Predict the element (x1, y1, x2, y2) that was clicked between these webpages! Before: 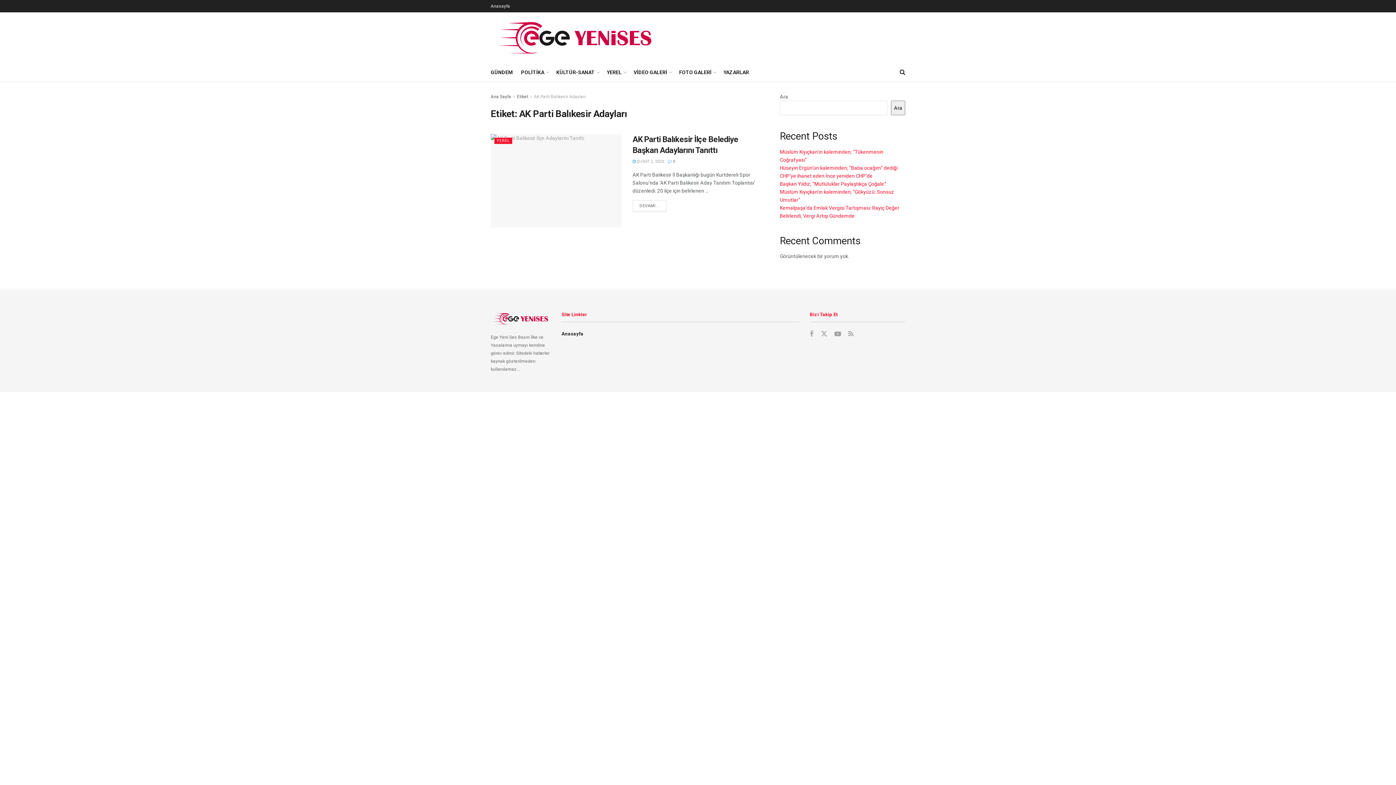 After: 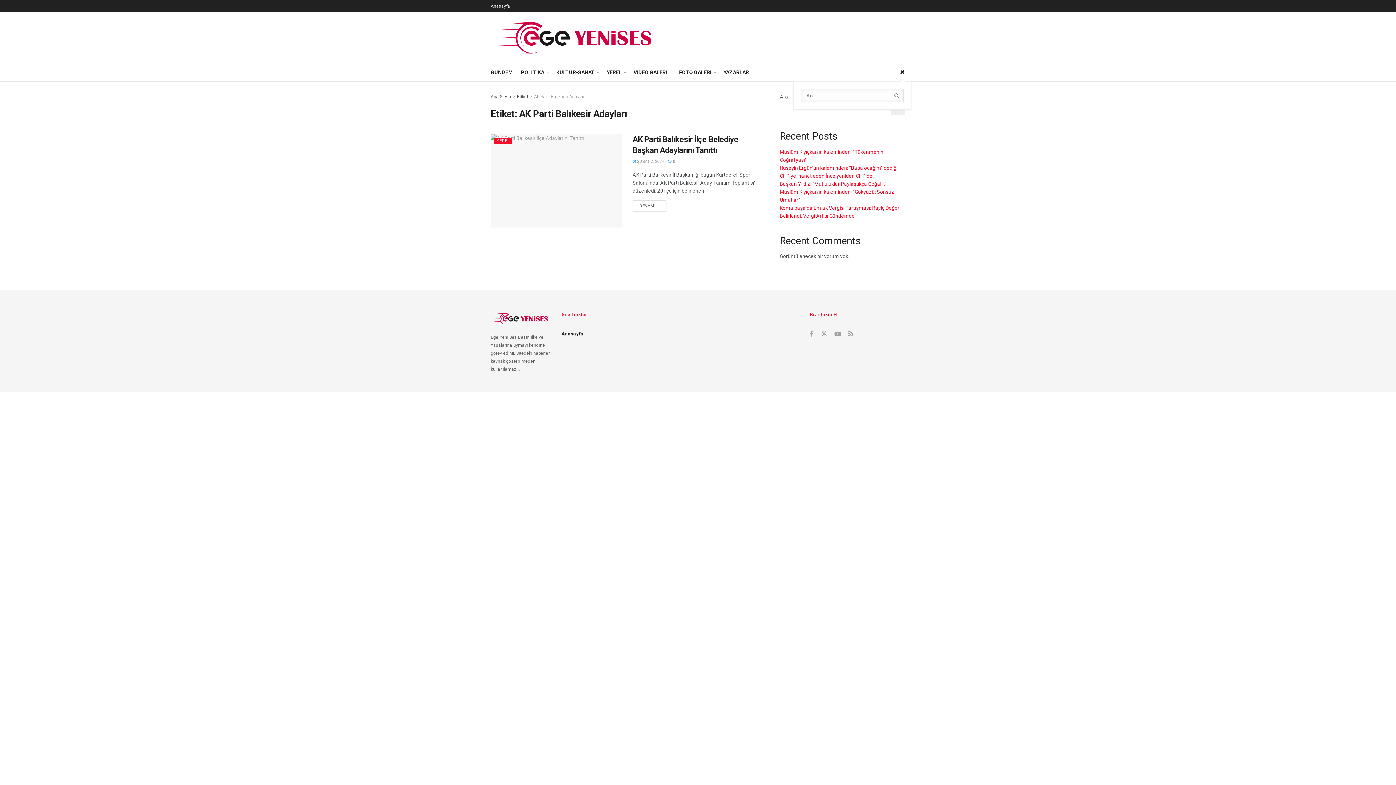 Action: bbox: (900, 63, 905, 81)